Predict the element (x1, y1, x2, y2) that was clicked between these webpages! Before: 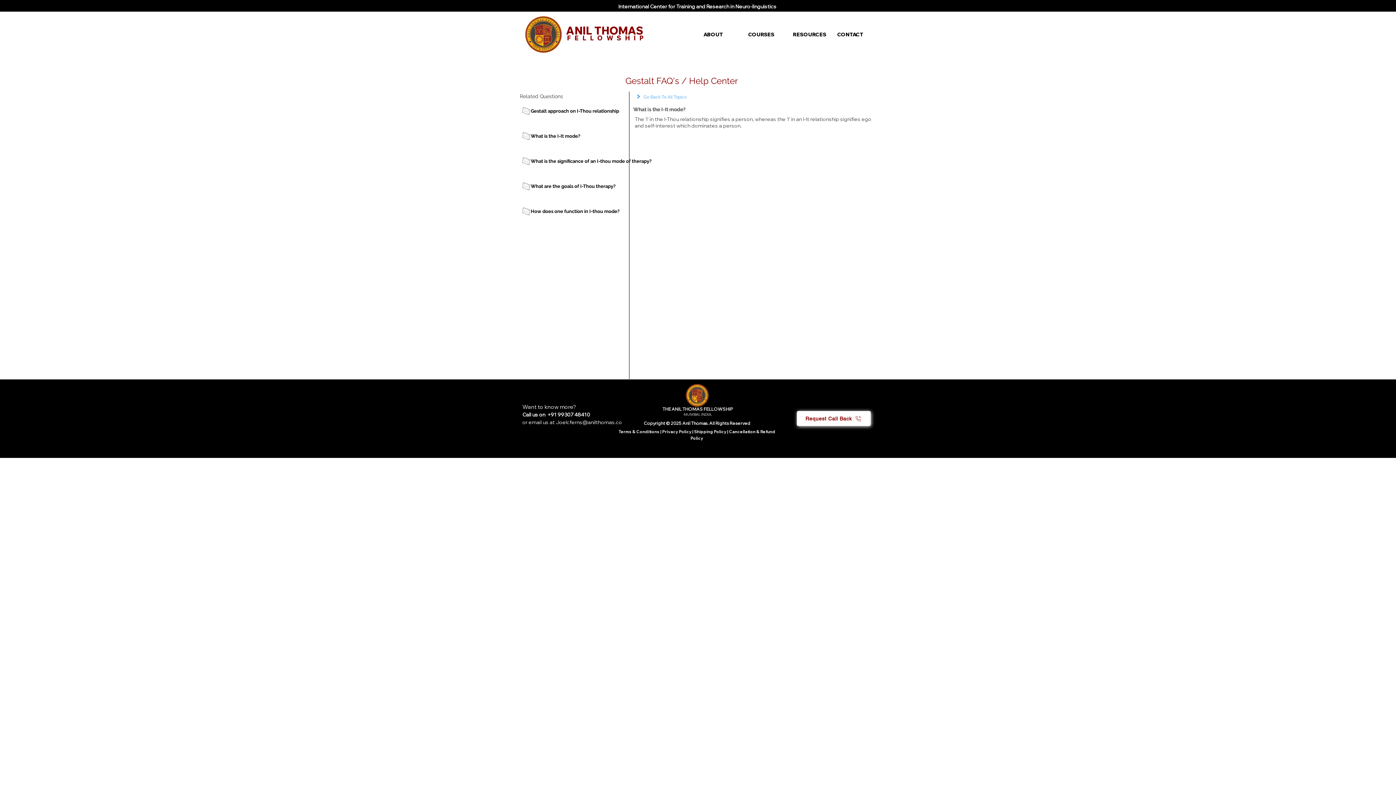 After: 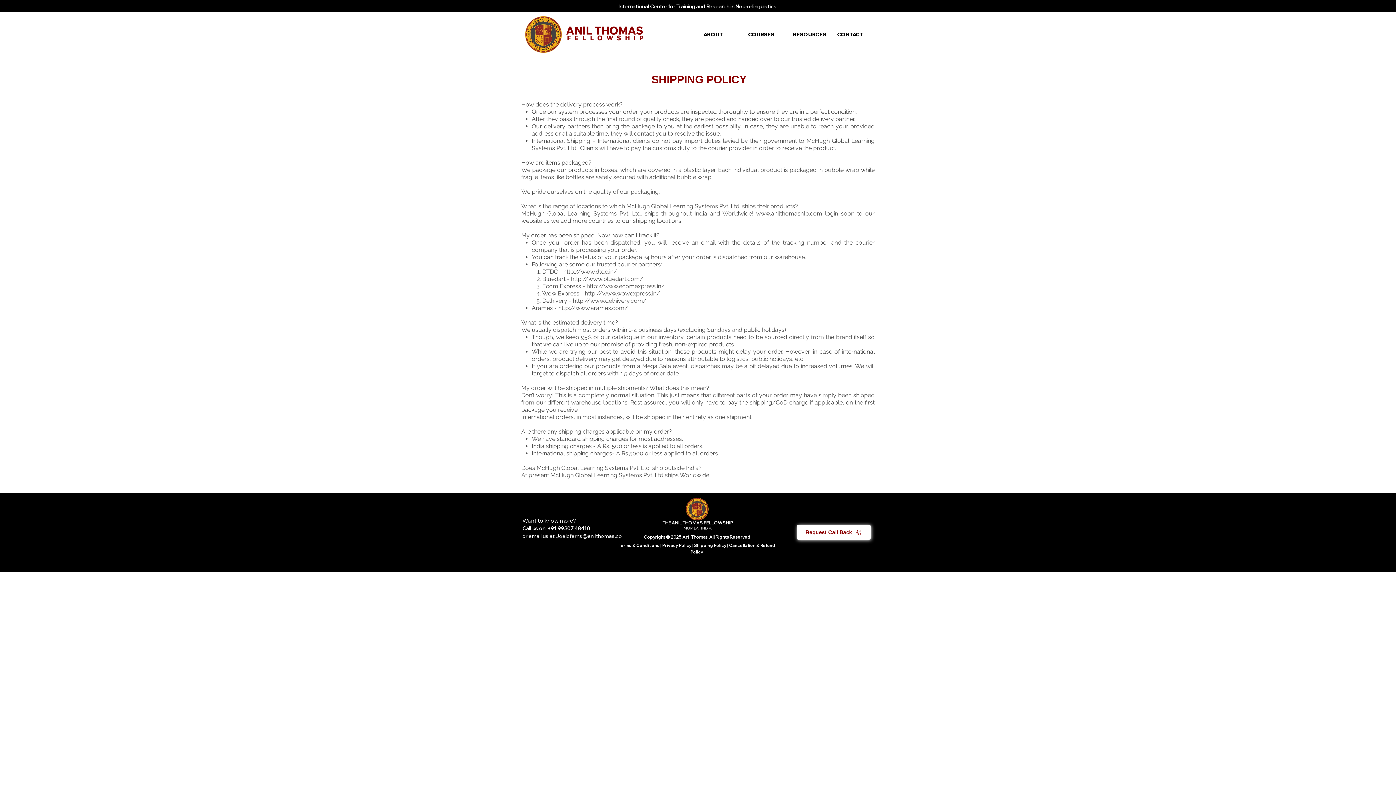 Action: bbox: (694, 429, 726, 434) label: Shipping Policy